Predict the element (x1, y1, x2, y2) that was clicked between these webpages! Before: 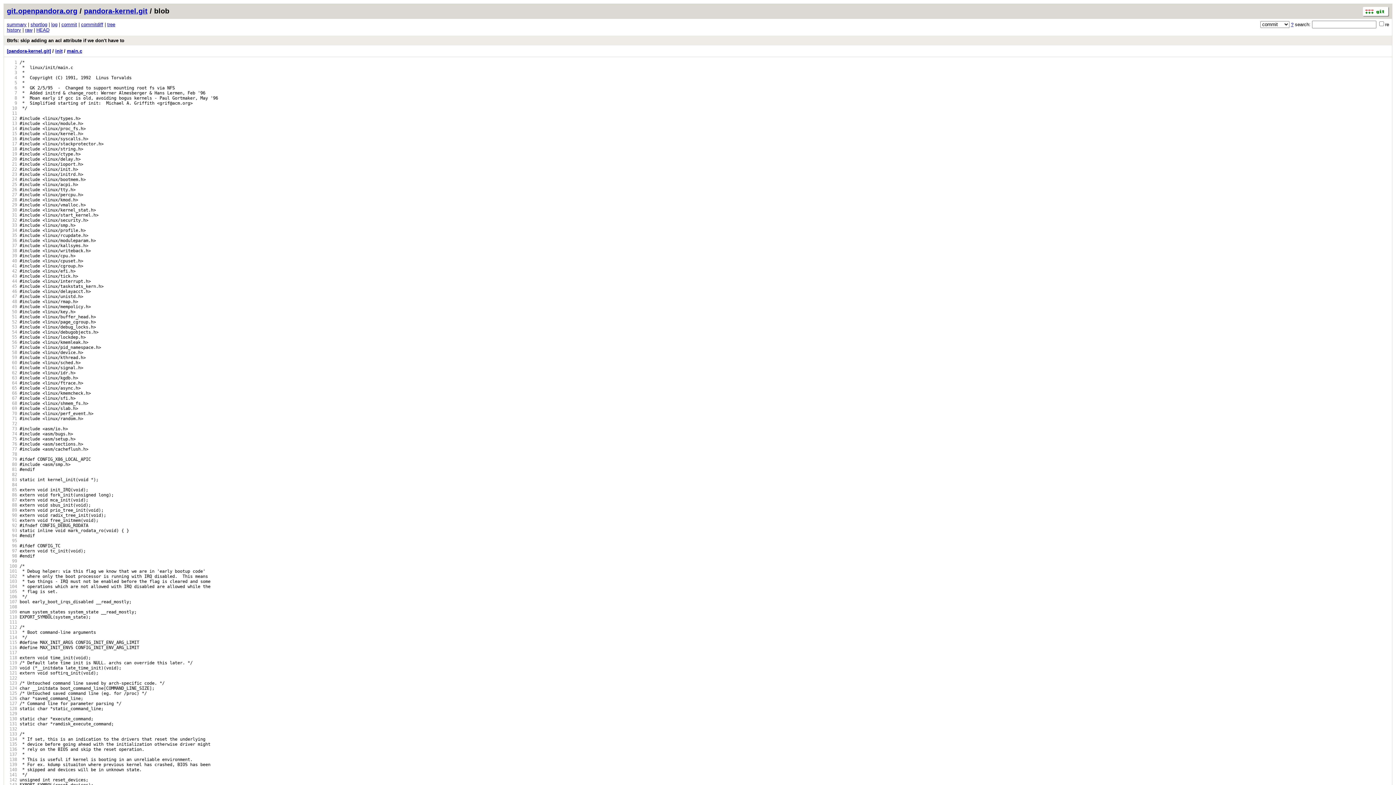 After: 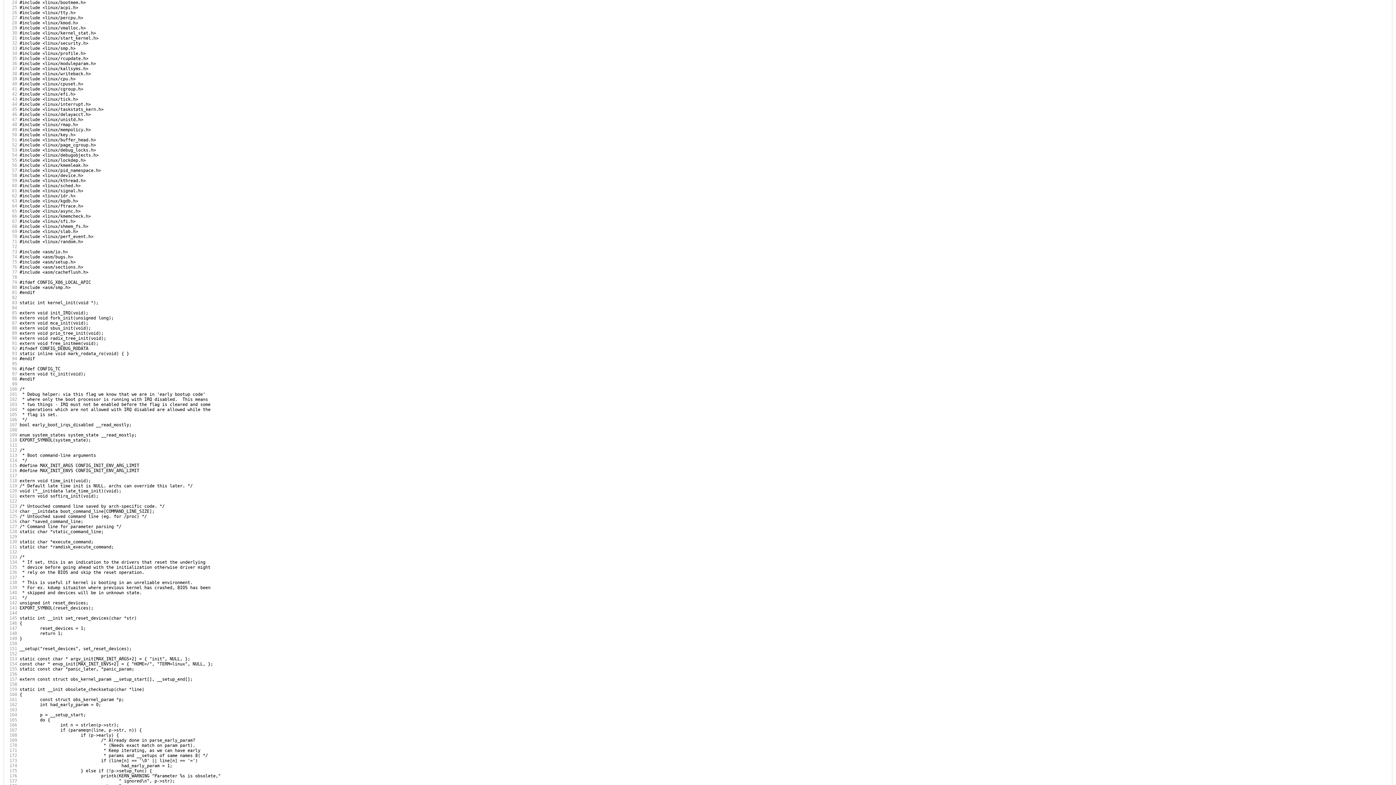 Action: label:   24 bbox: (6, 177, 17, 182)